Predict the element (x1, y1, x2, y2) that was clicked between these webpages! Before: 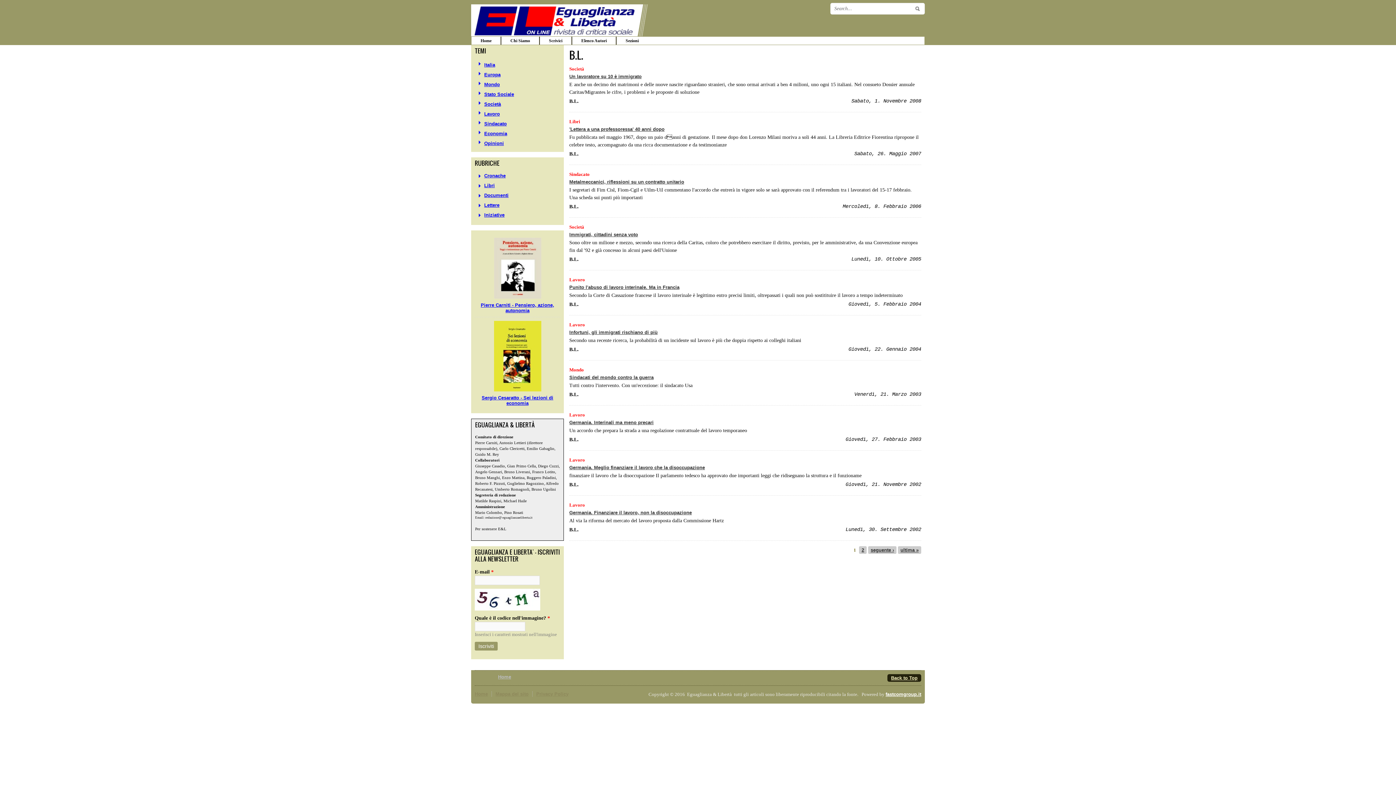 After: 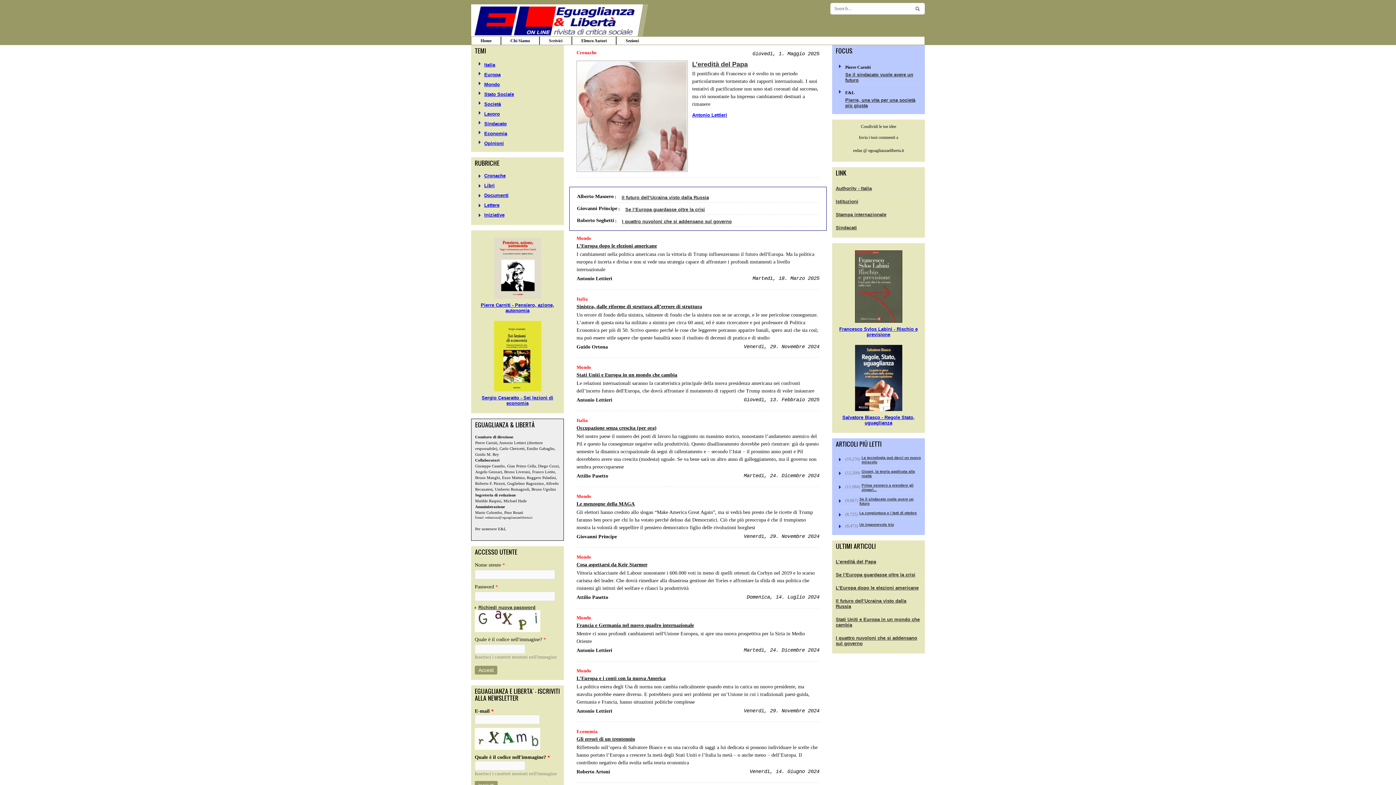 Action: label: Home bbox: (471, 36, 500, 44)